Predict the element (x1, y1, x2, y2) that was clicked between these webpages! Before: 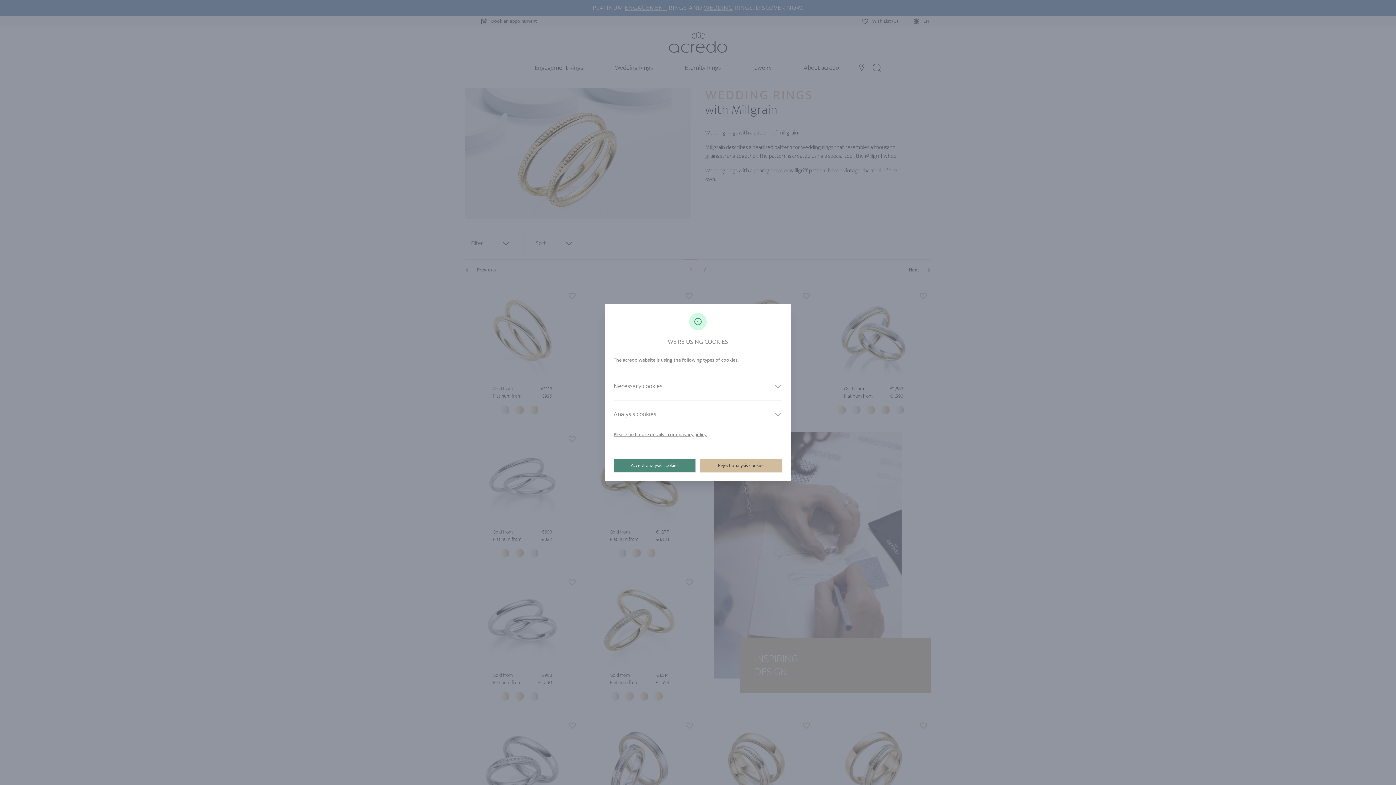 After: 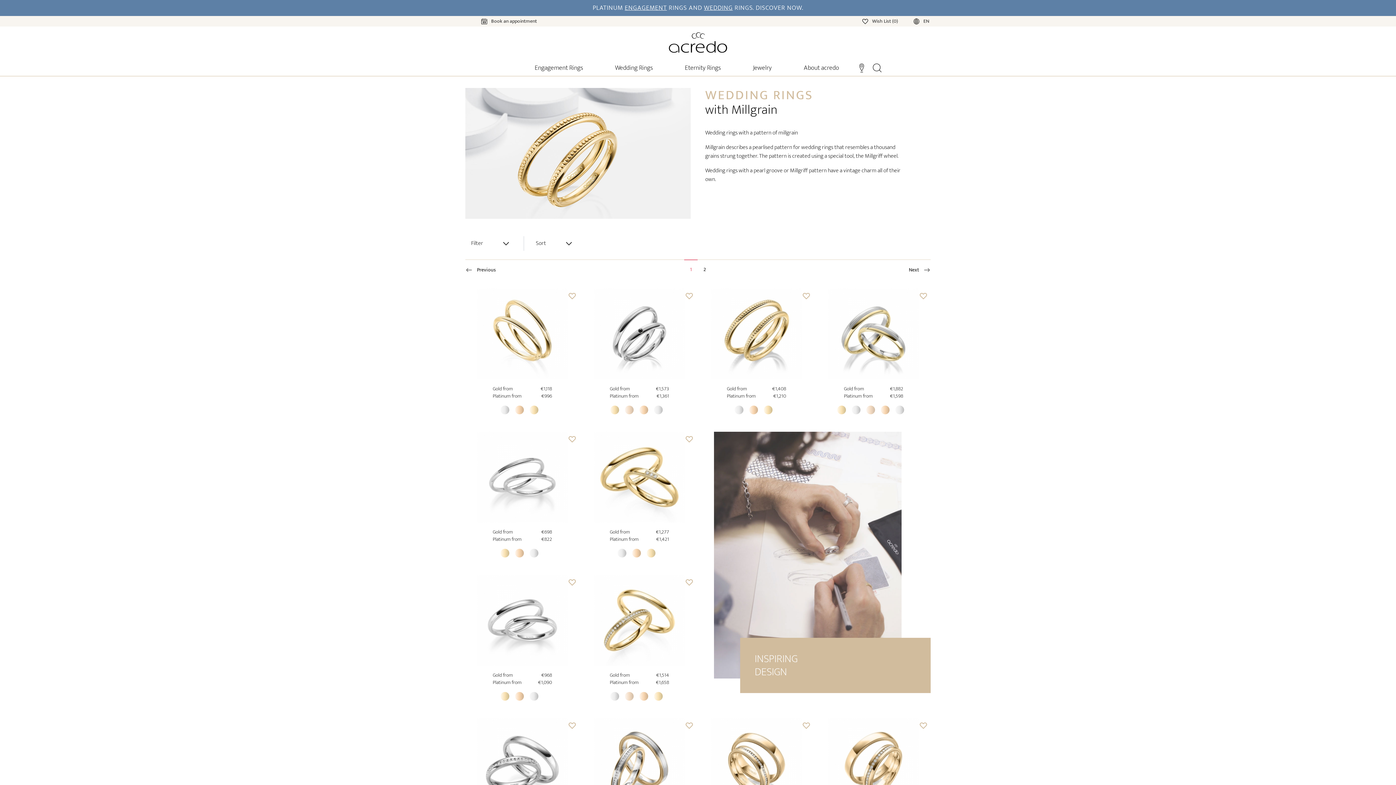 Action: bbox: (613, 458, 696, 472) label: Accept analysis cookies